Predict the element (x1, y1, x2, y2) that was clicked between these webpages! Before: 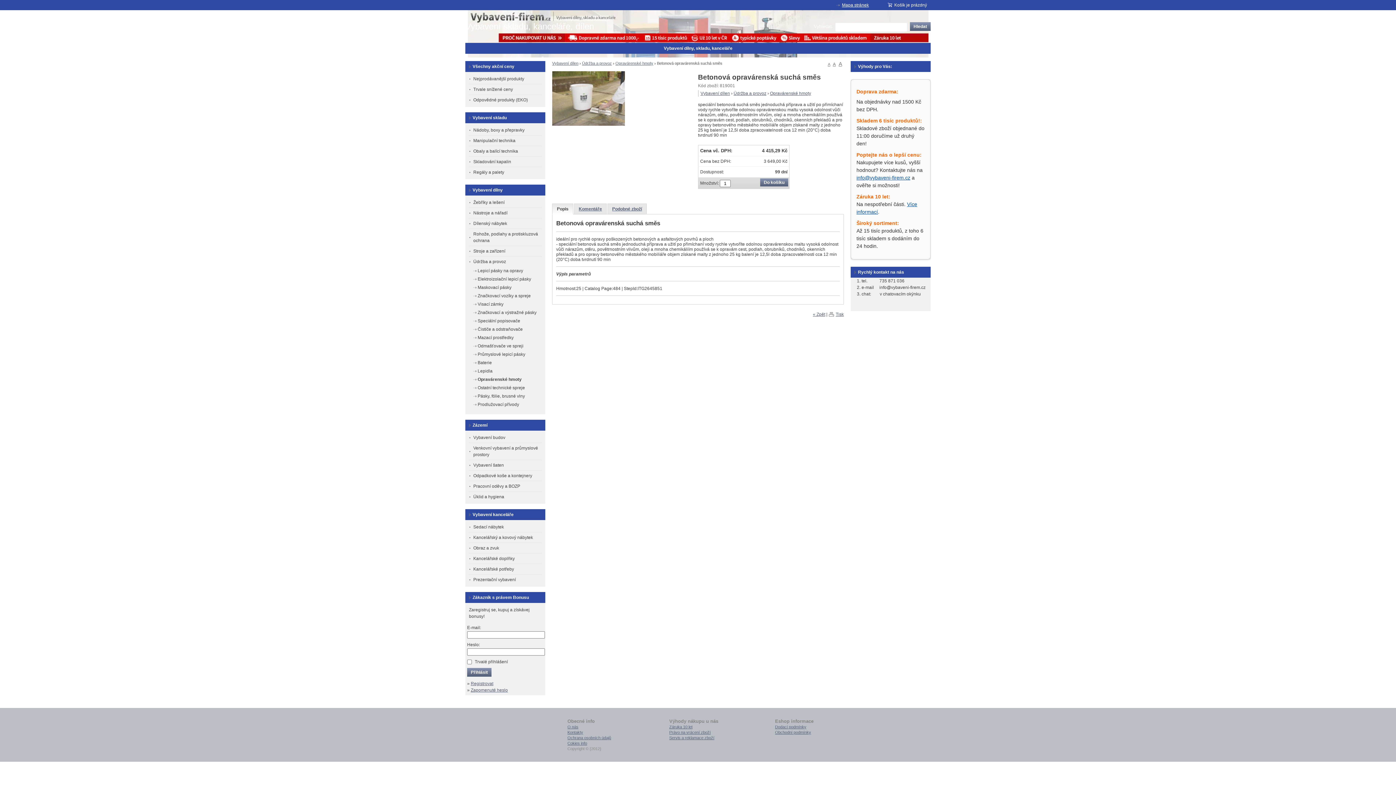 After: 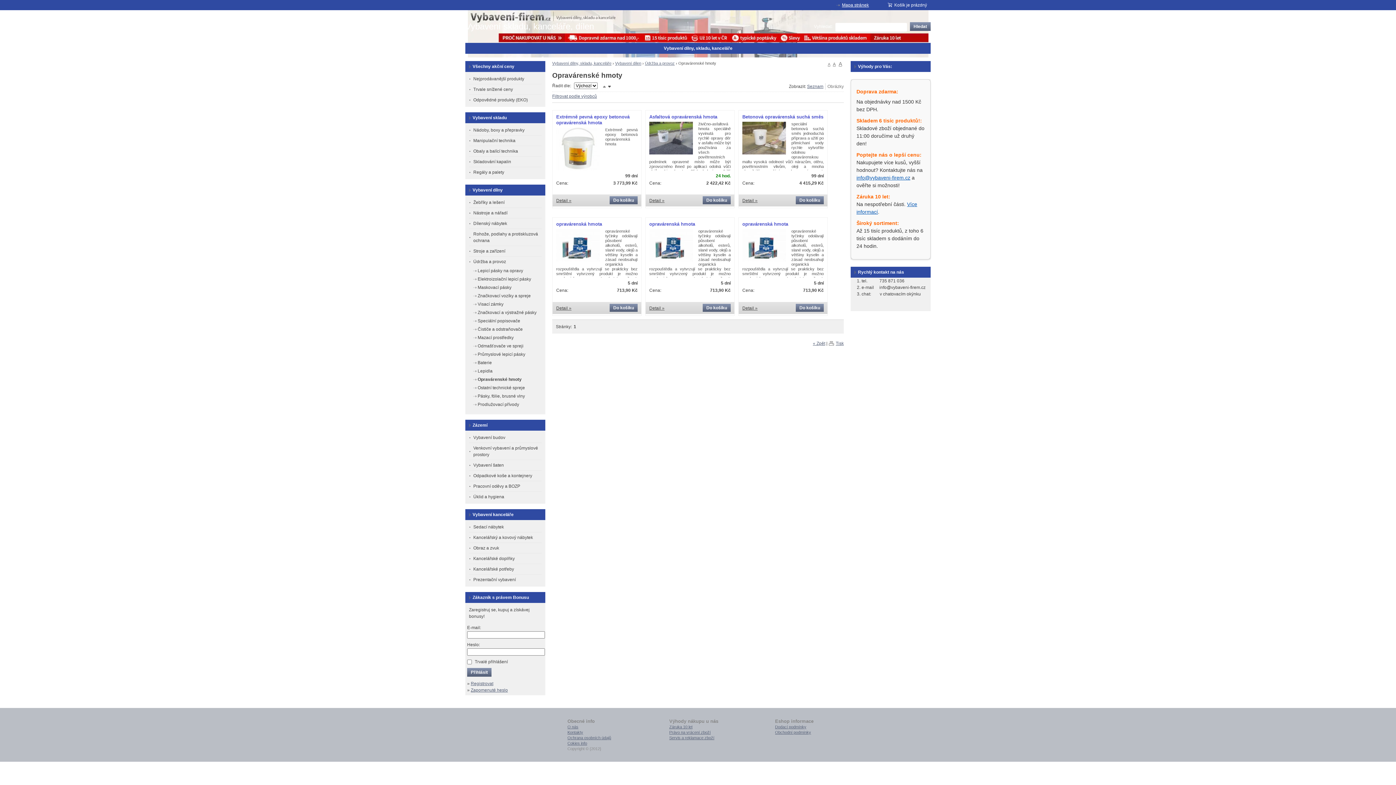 Action: label: Opravárenské hmoty bbox: (473, 375, 541, 384)